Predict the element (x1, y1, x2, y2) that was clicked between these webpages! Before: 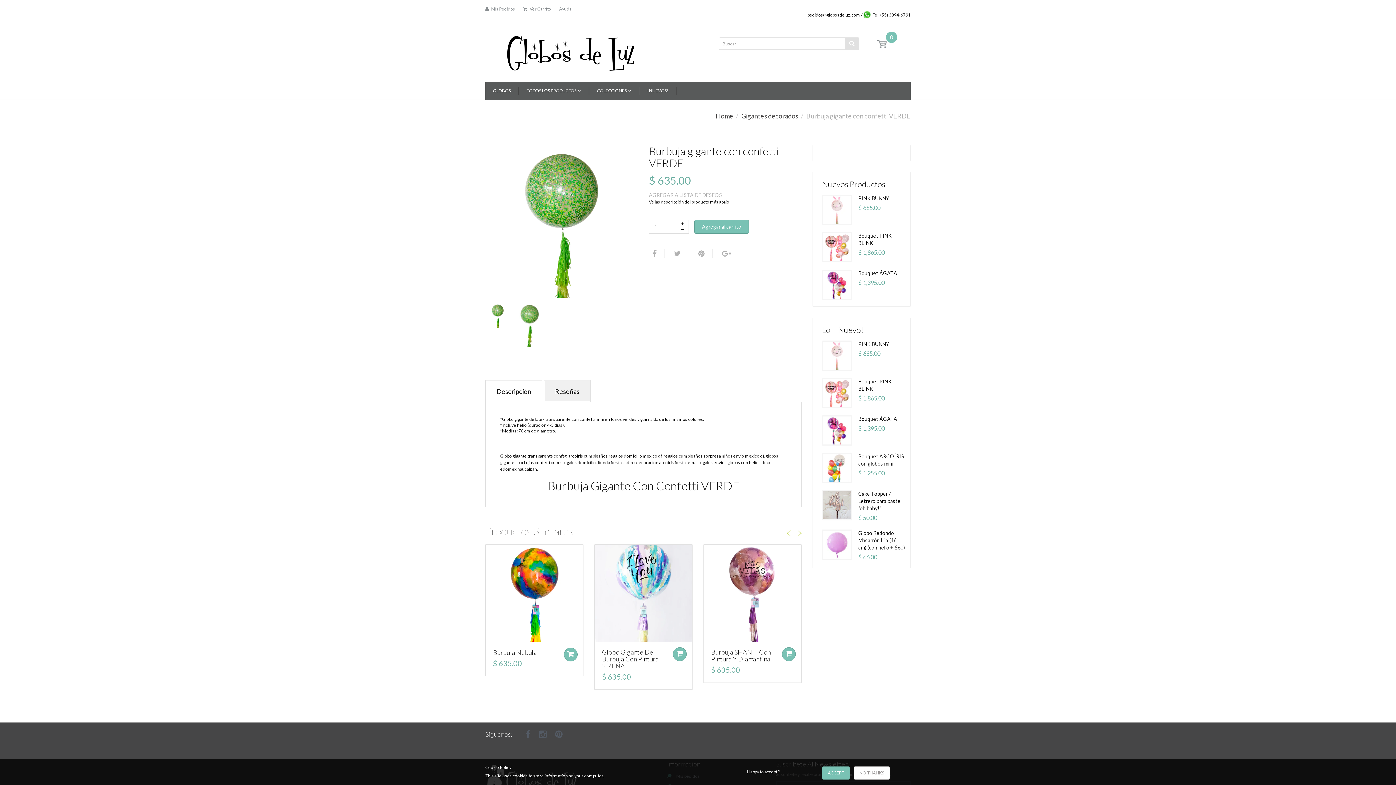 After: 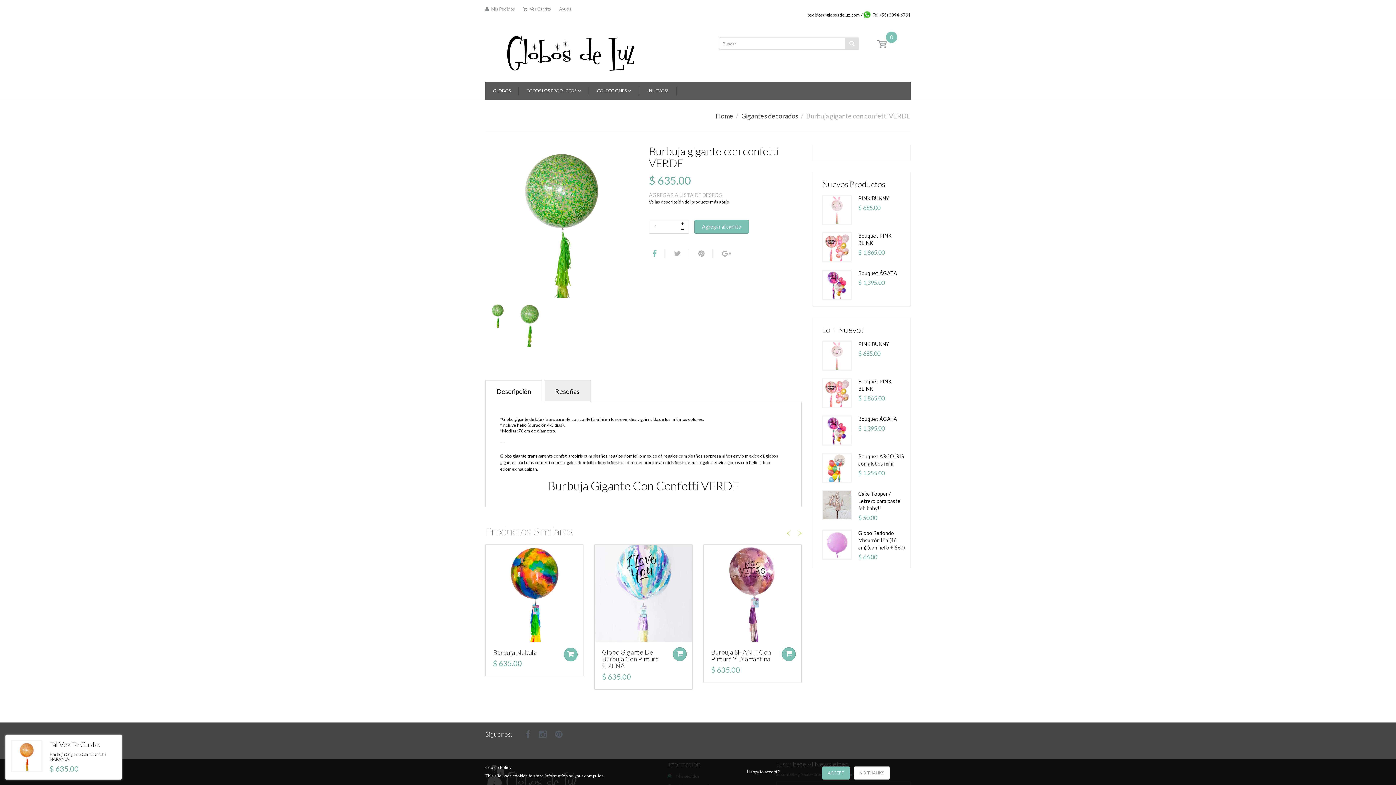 Action: bbox: (649, 249, 658, 257)